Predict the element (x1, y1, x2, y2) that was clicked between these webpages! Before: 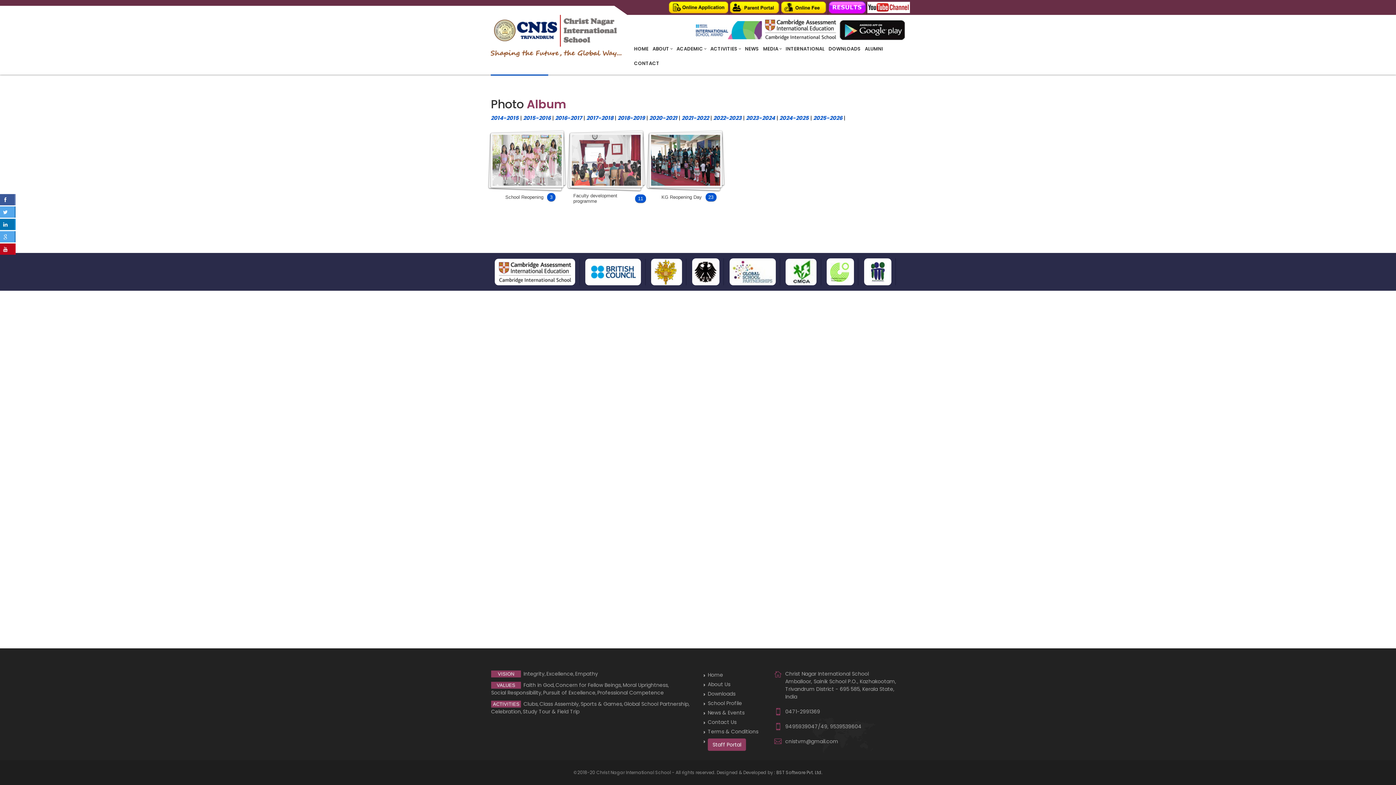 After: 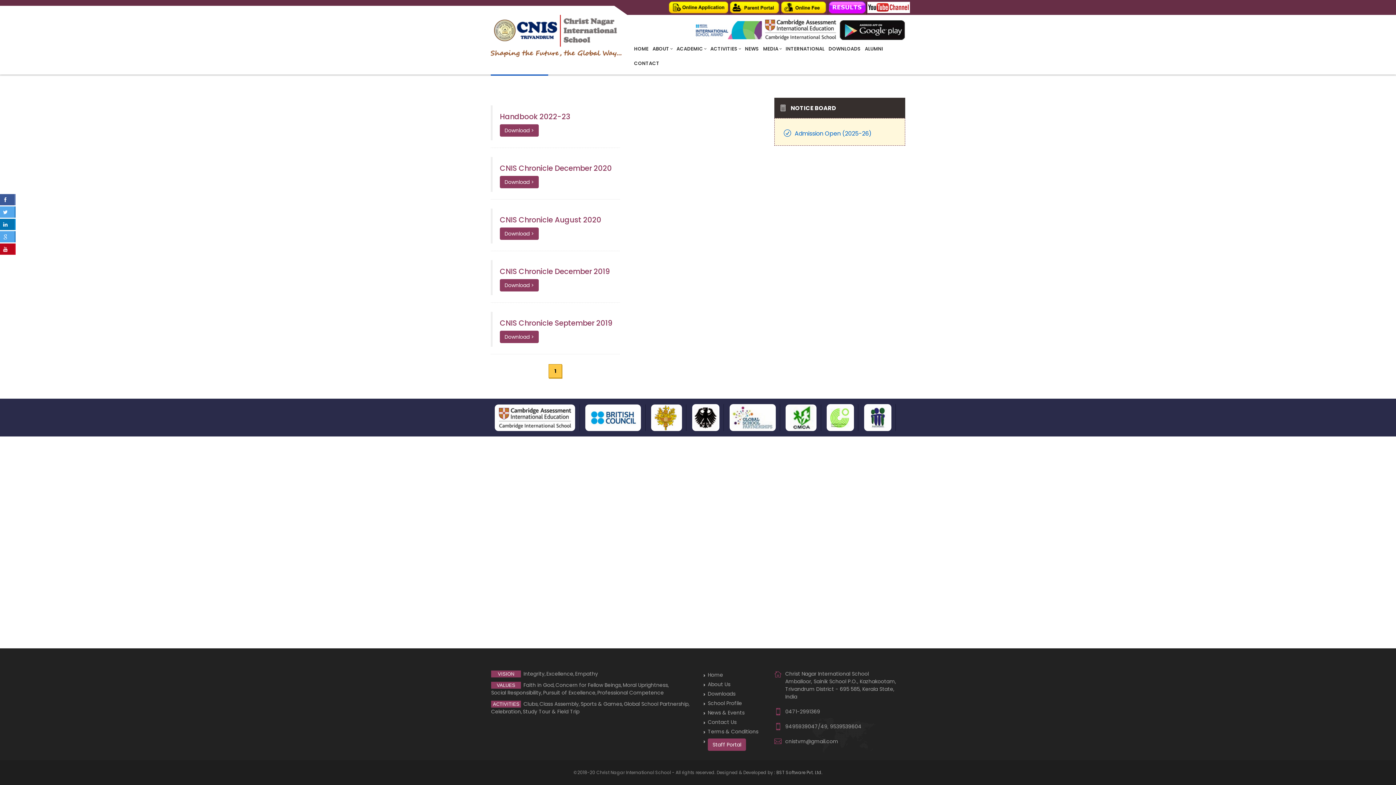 Action: label: Downloads bbox: (700, 690, 728, 697)